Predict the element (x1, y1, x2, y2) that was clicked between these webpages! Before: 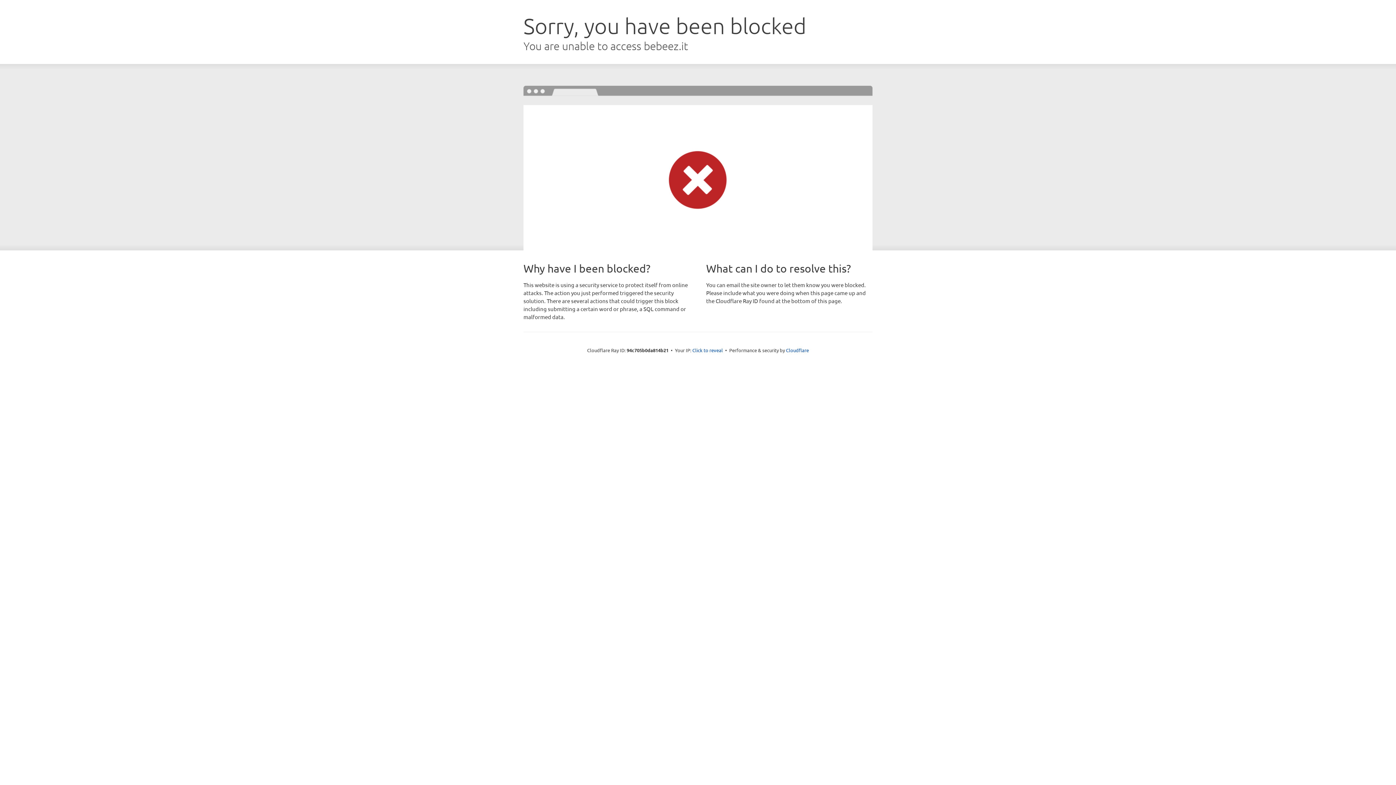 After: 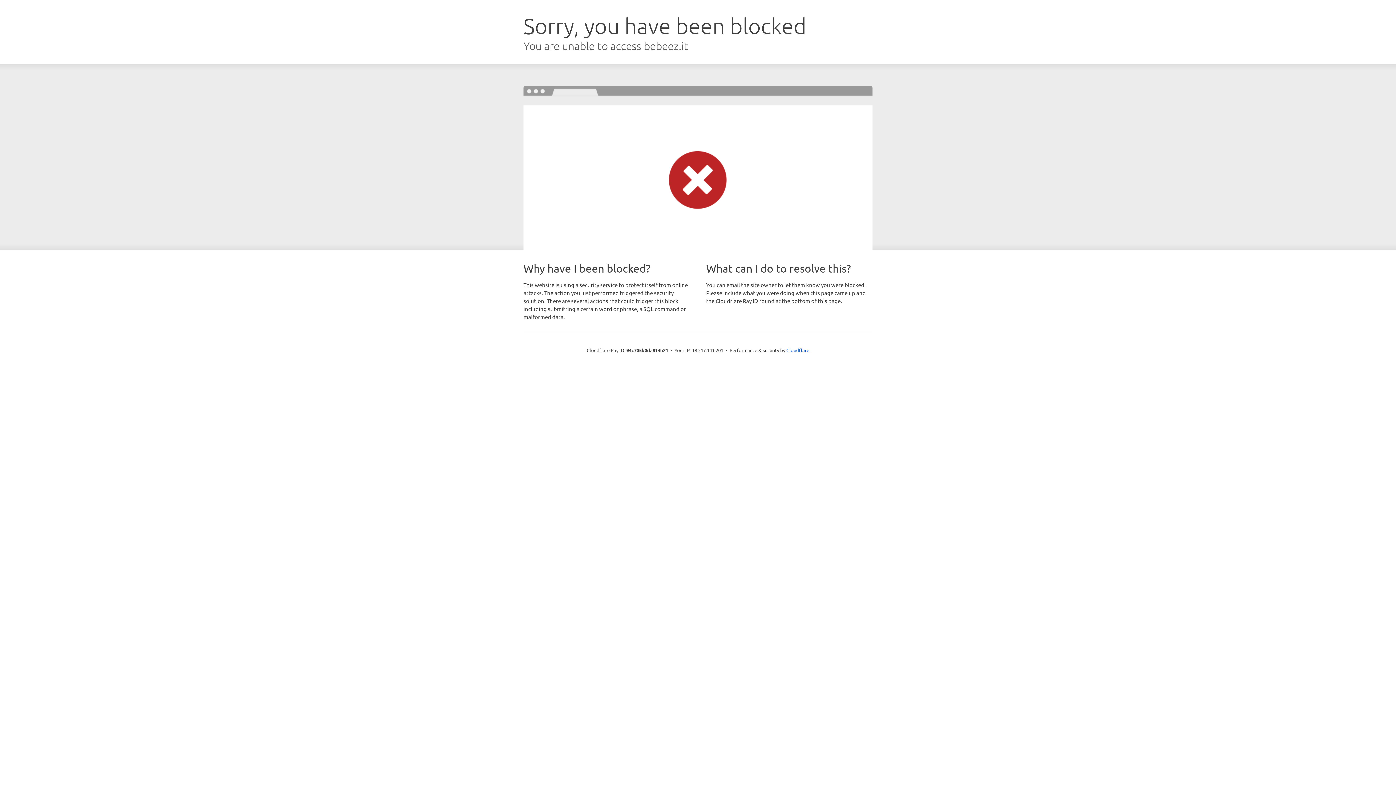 Action: label: Click to reveal bbox: (692, 346, 723, 353)